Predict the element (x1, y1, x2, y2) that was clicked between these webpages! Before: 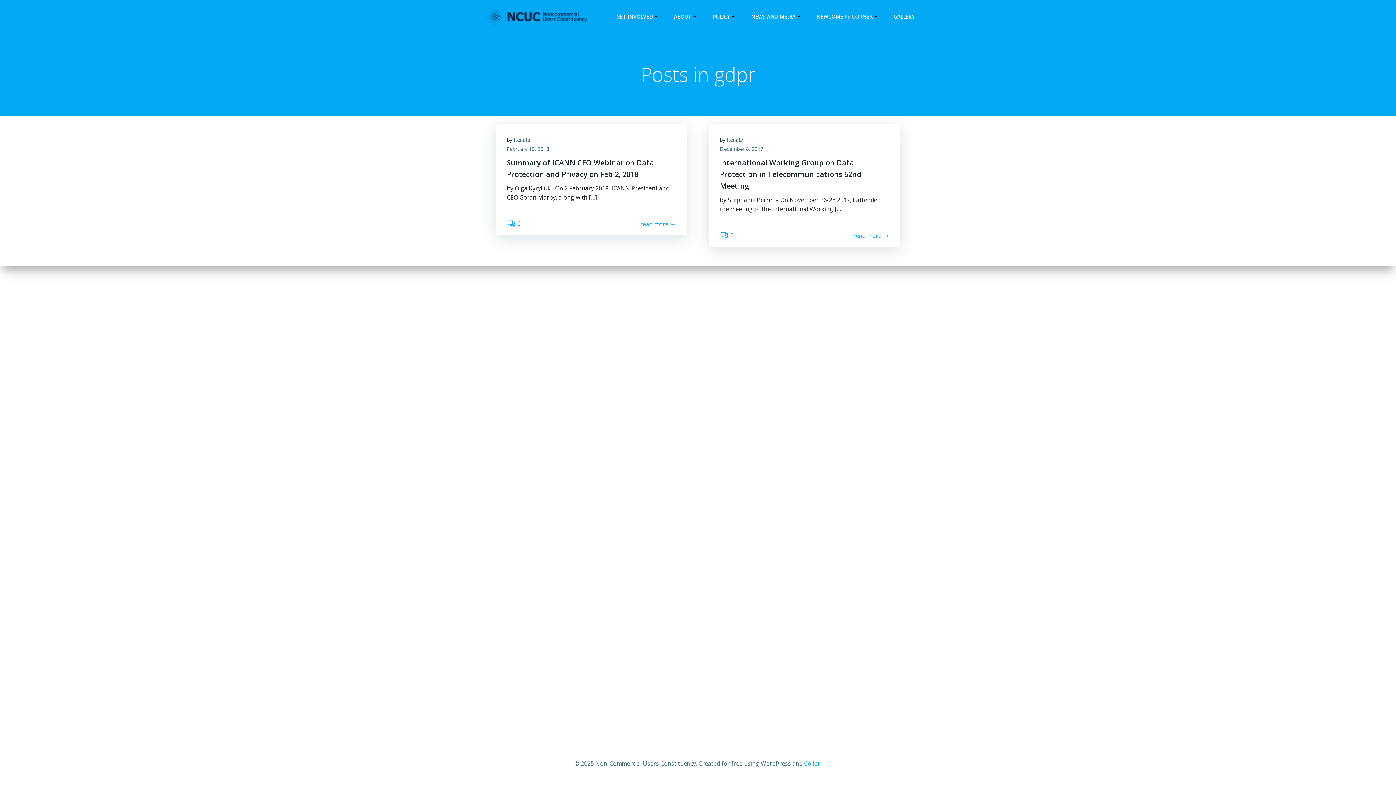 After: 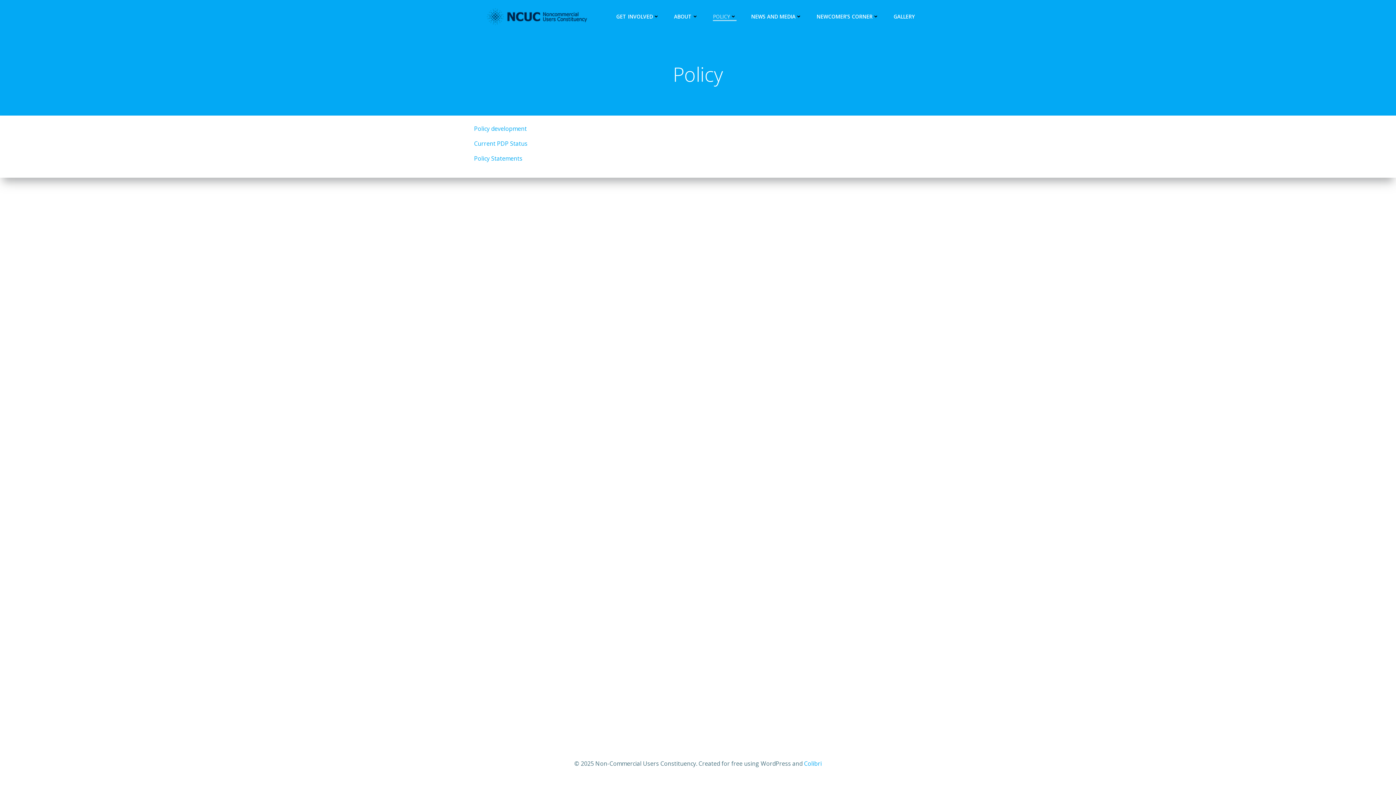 Action: bbox: (713, 12, 736, 20) label: POLICY